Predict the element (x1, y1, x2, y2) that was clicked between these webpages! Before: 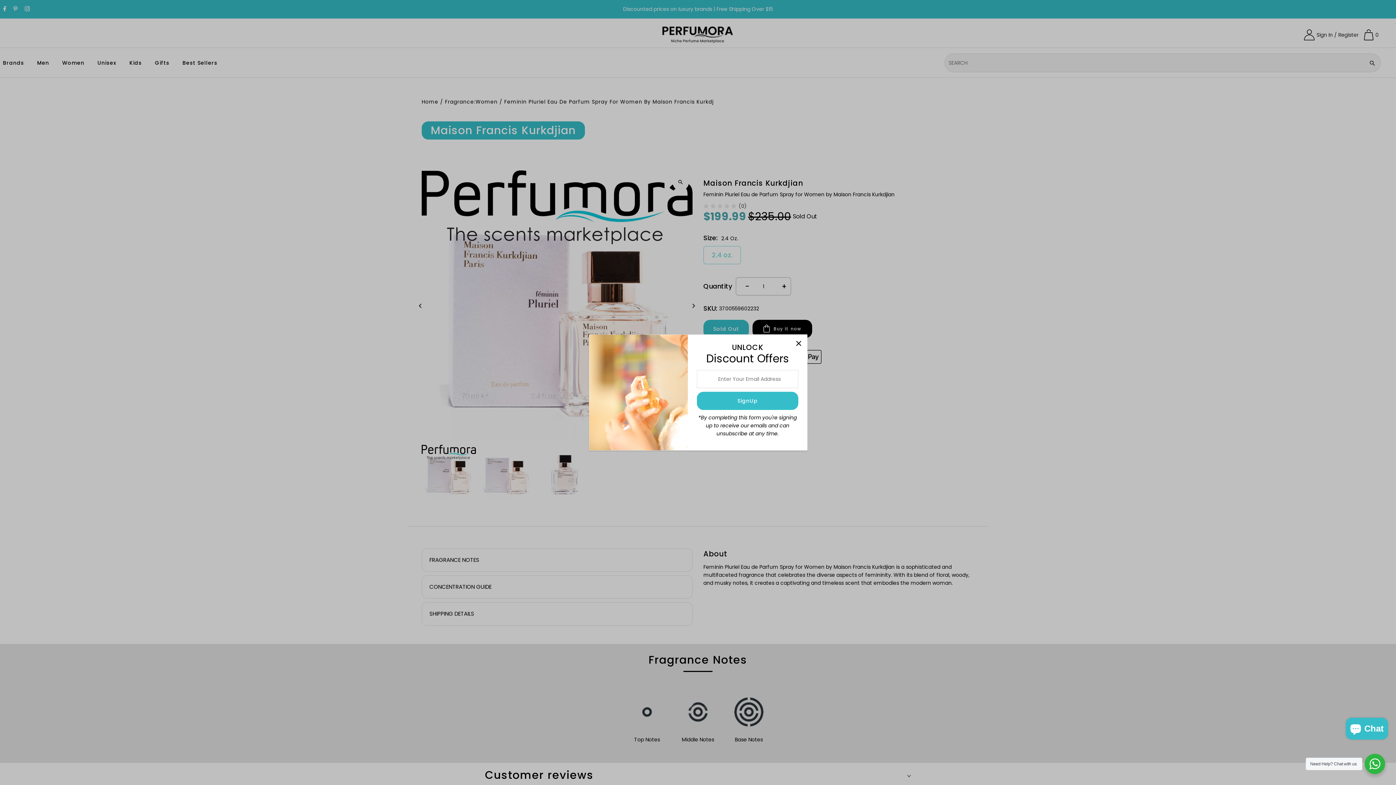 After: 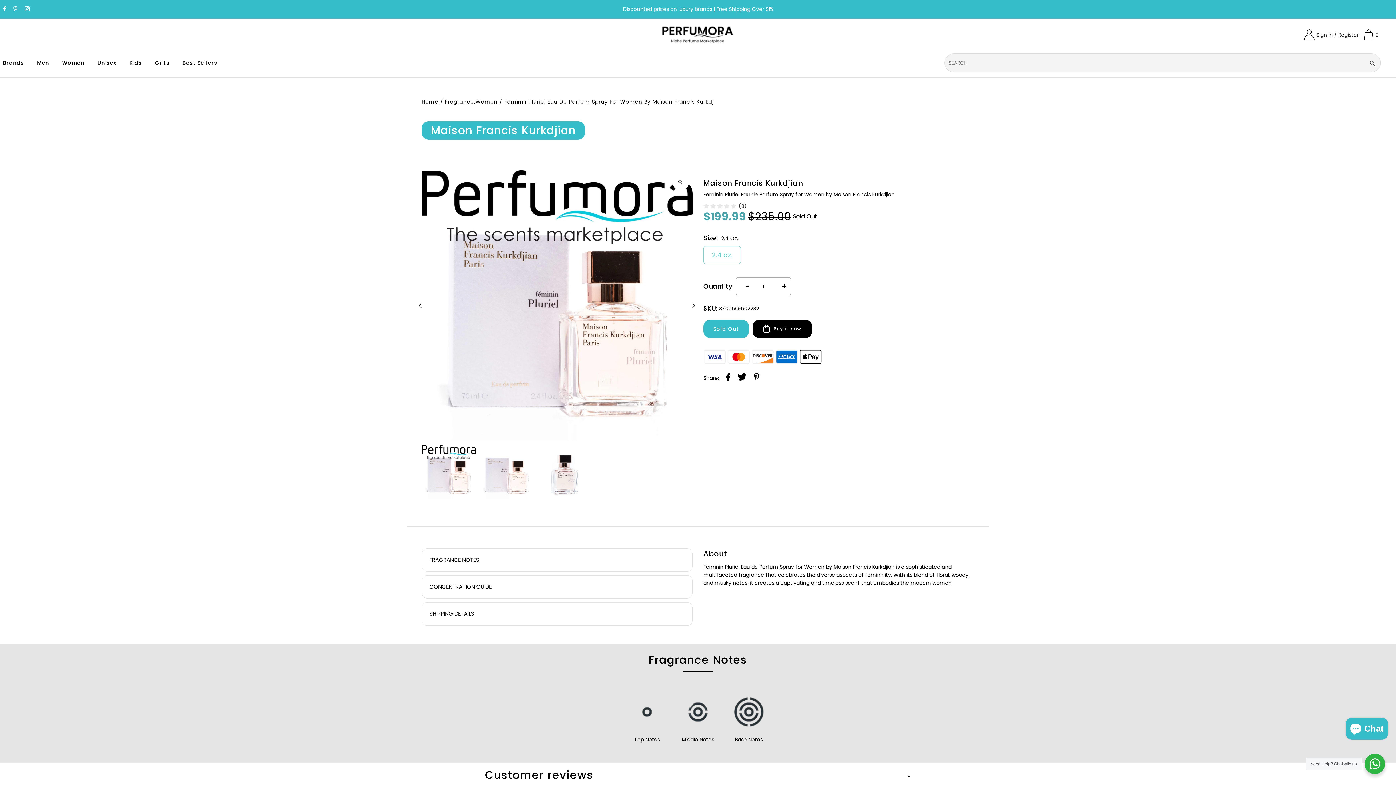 Action: bbox: (792, 336, 805, 349)